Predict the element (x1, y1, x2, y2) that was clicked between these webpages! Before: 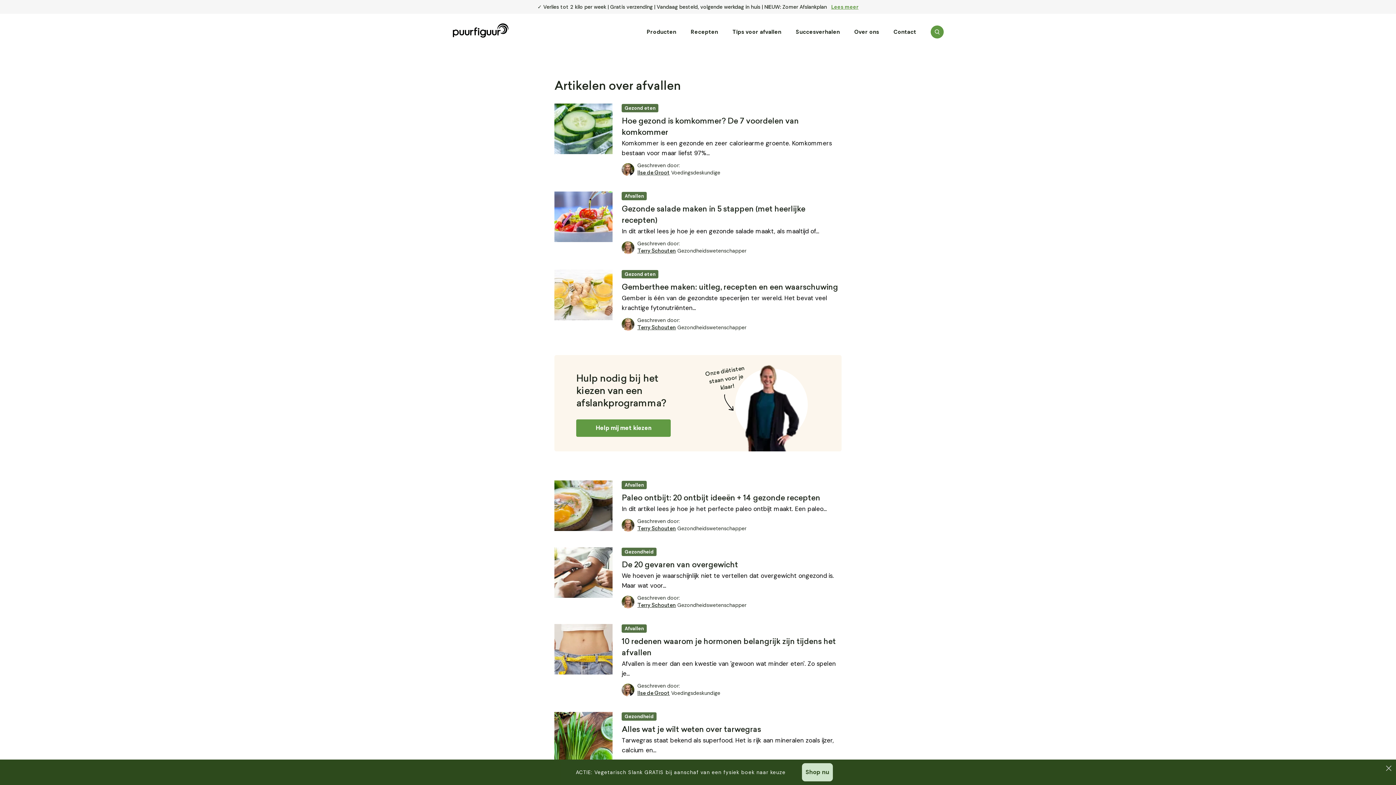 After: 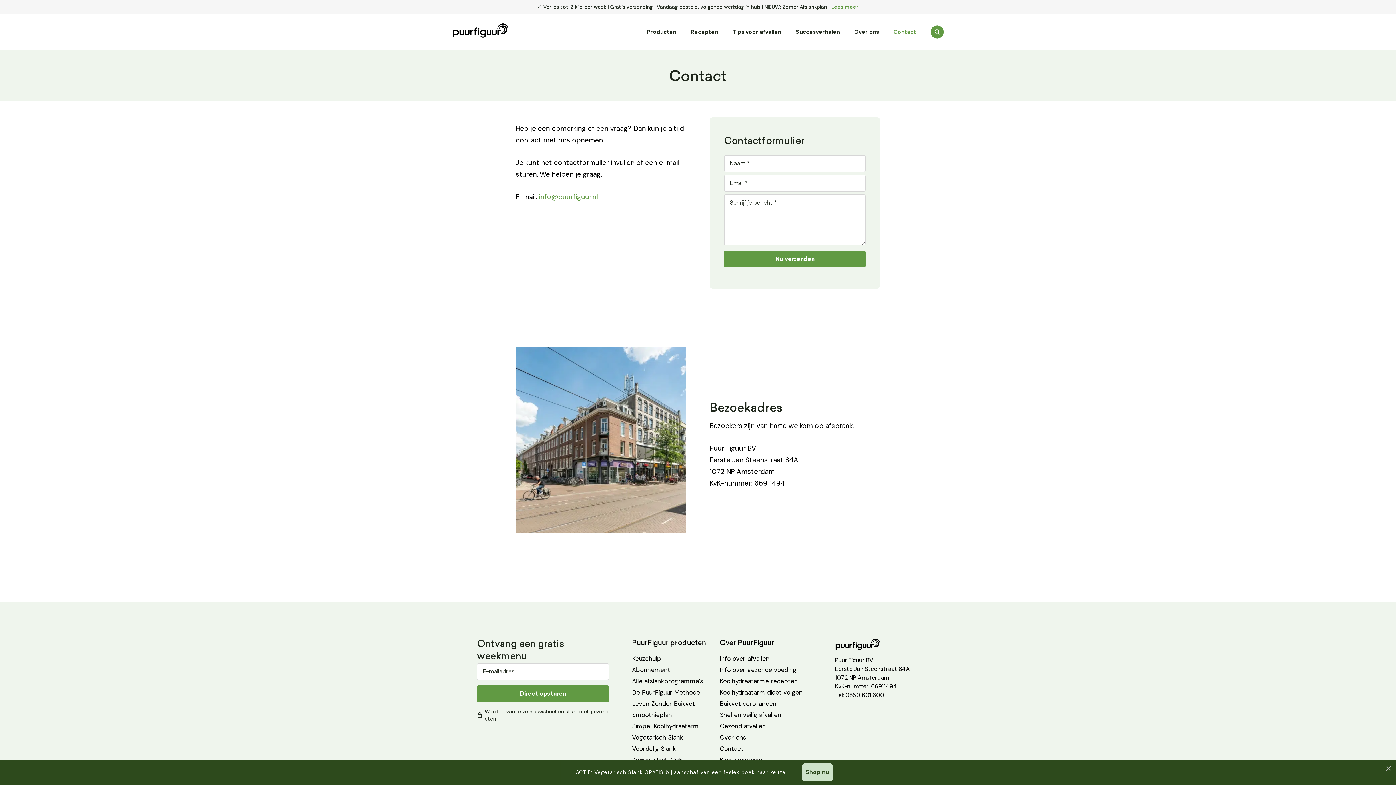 Action: bbox: (893, 27, 916, 36) label: Contact